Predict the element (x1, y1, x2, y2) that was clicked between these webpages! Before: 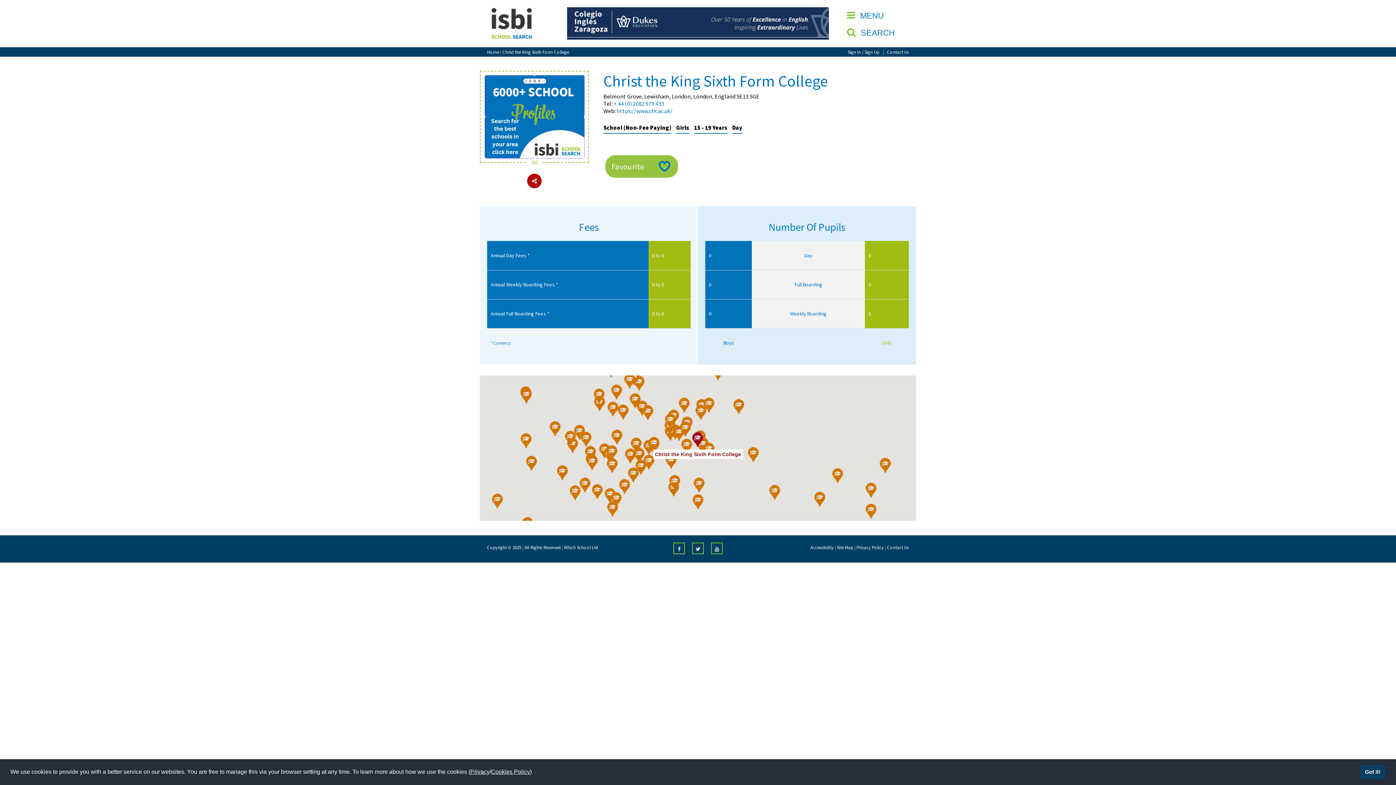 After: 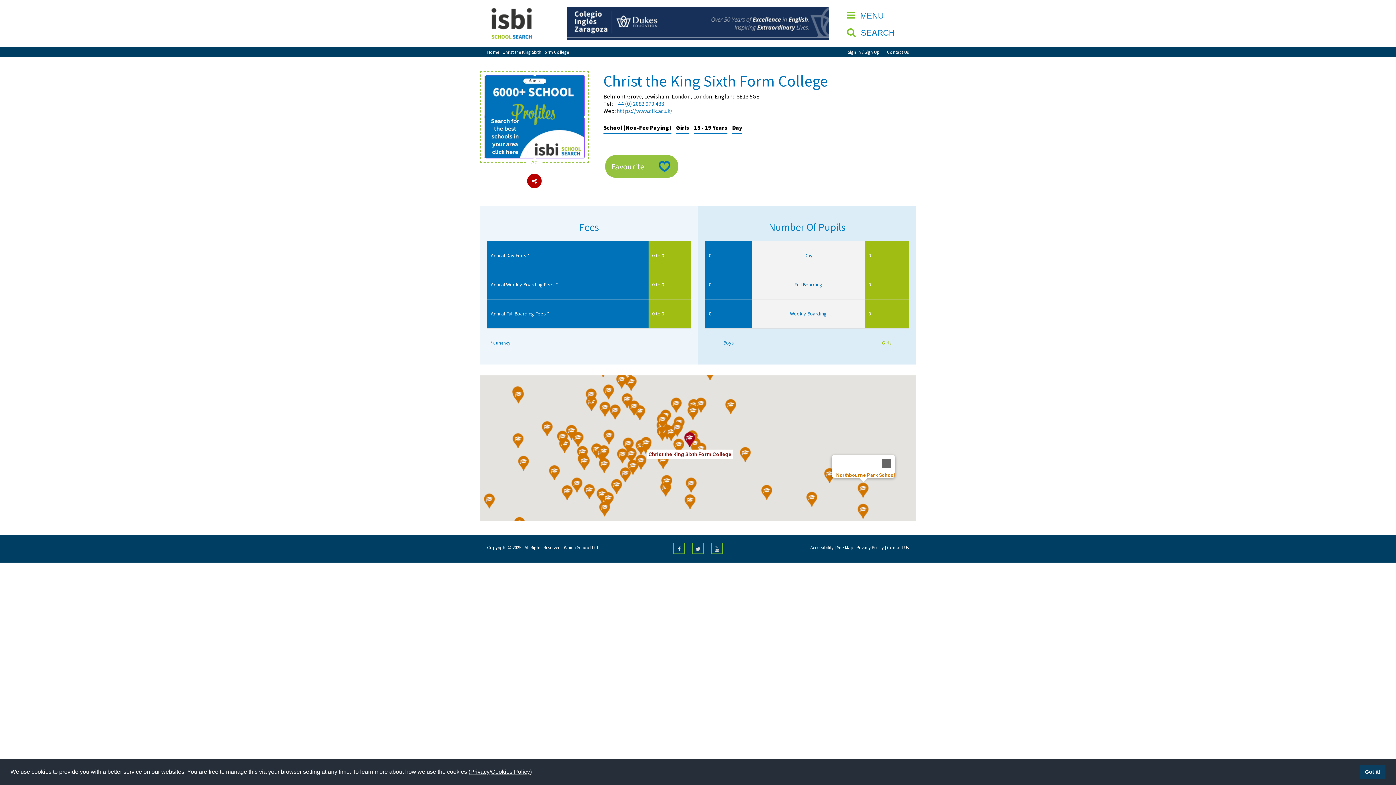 Action: bbox: (865, 482, 877, 498)